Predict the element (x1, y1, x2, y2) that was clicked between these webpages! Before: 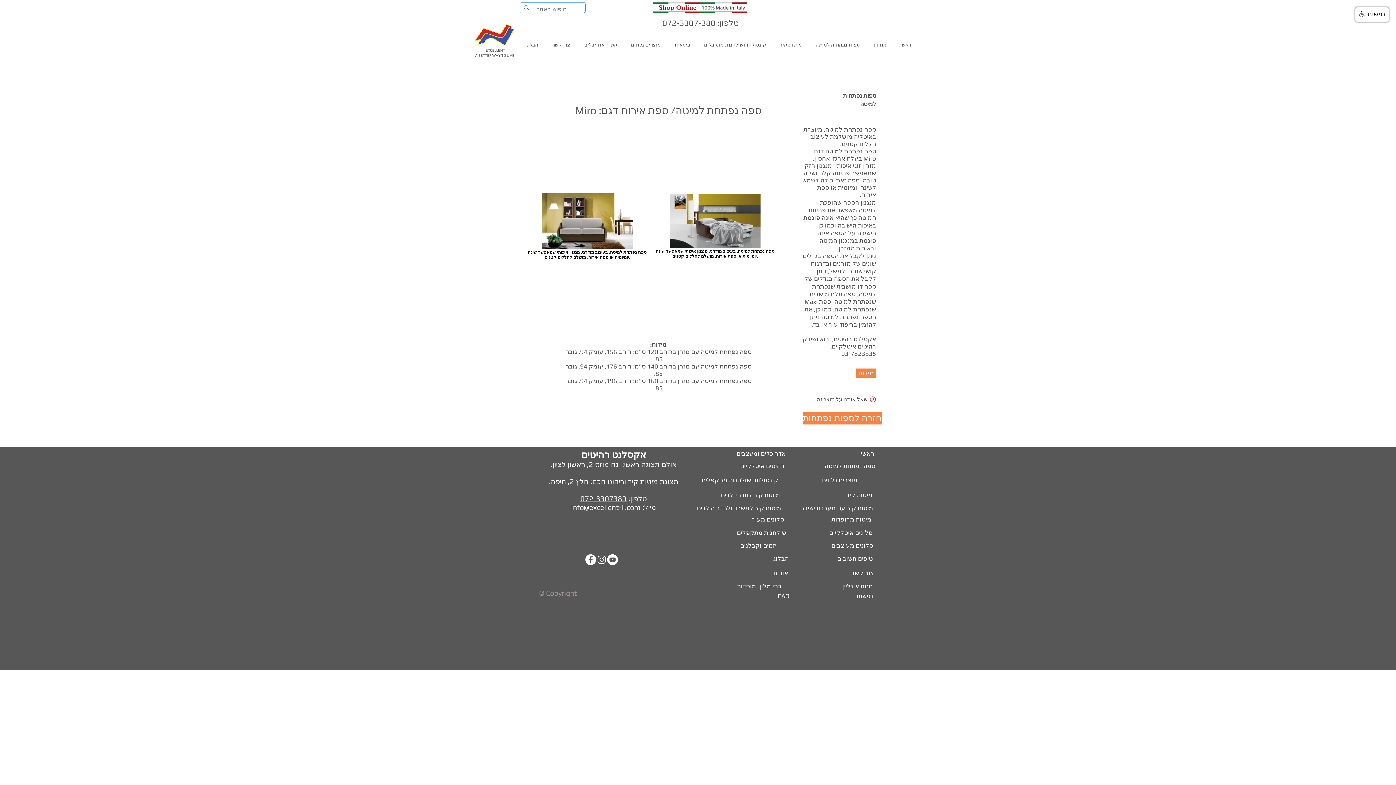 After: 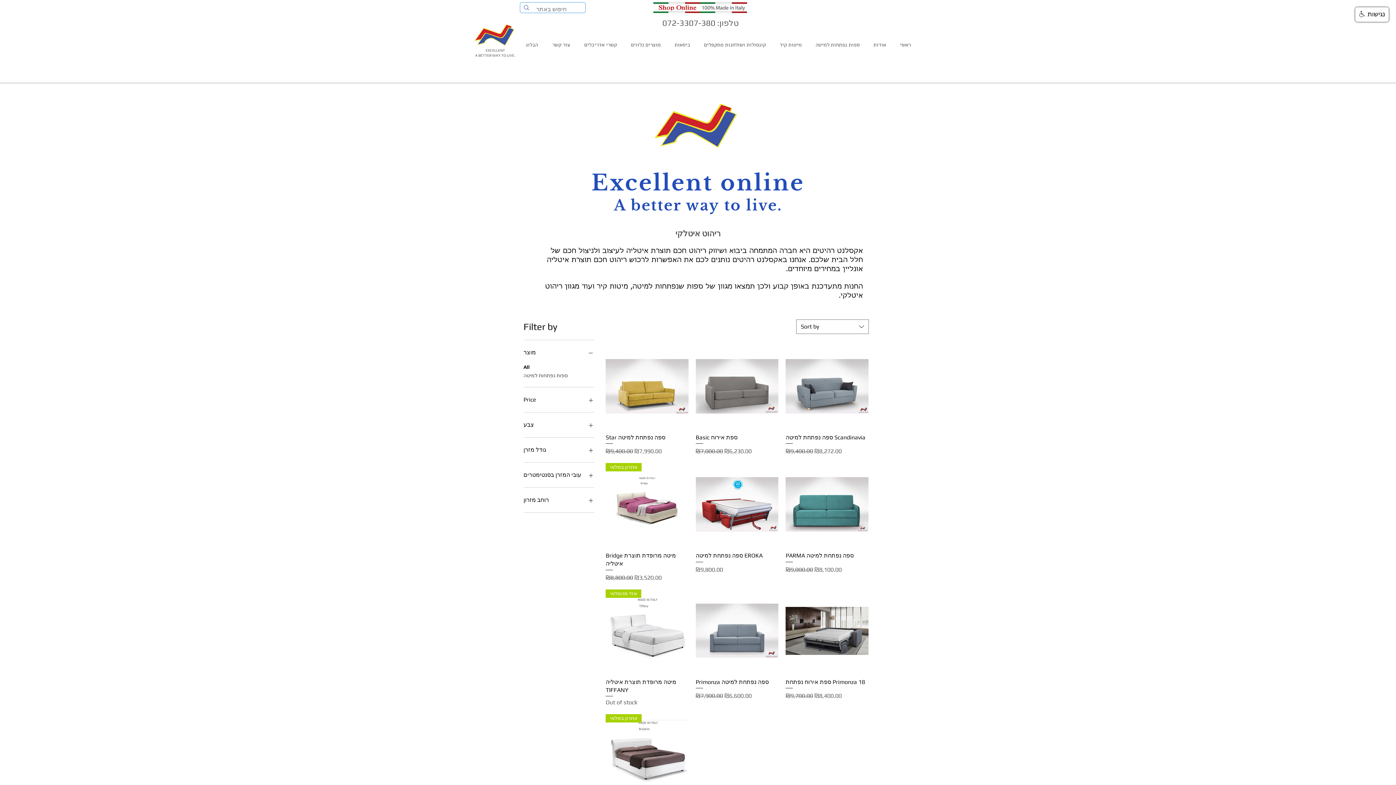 Action: bbox: (842, 582, 874, 590) label: חנות אונליין